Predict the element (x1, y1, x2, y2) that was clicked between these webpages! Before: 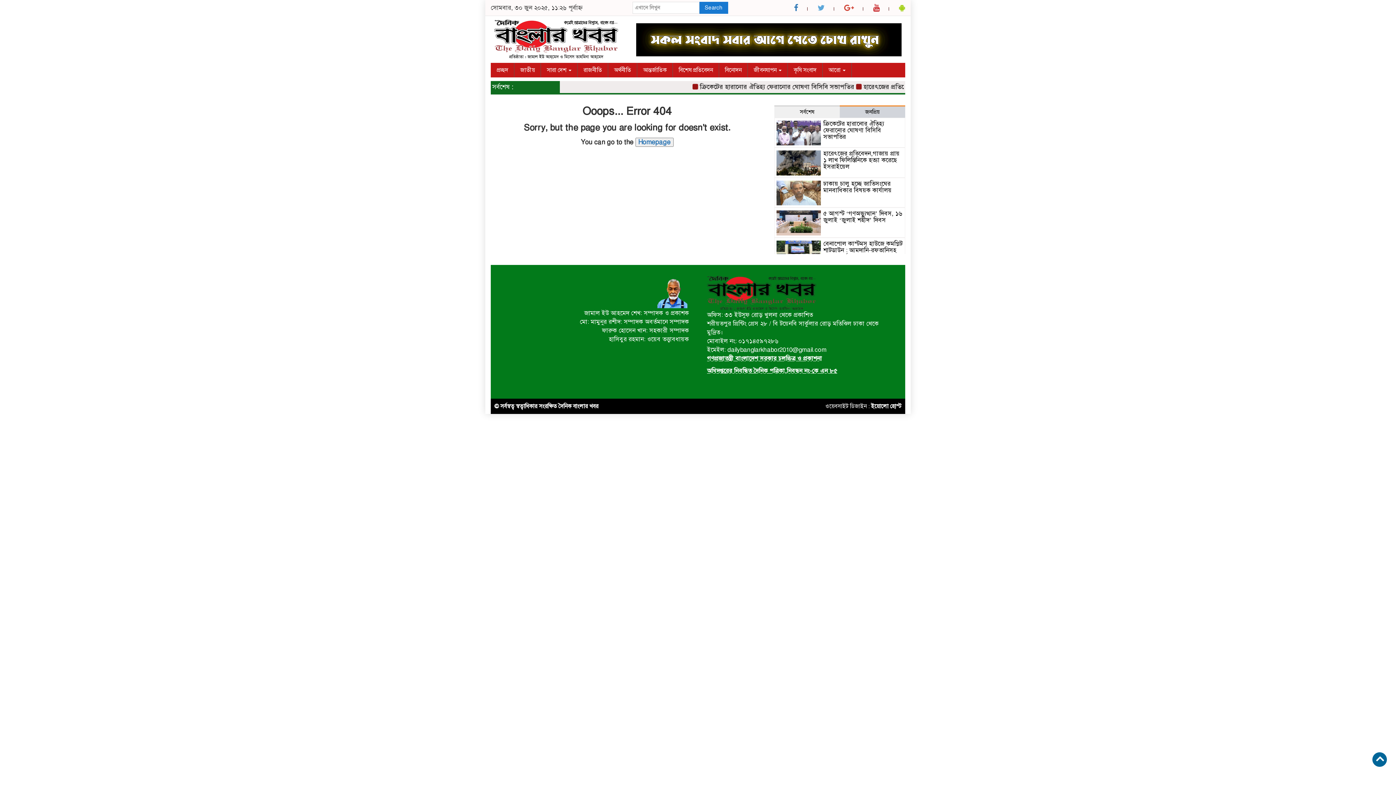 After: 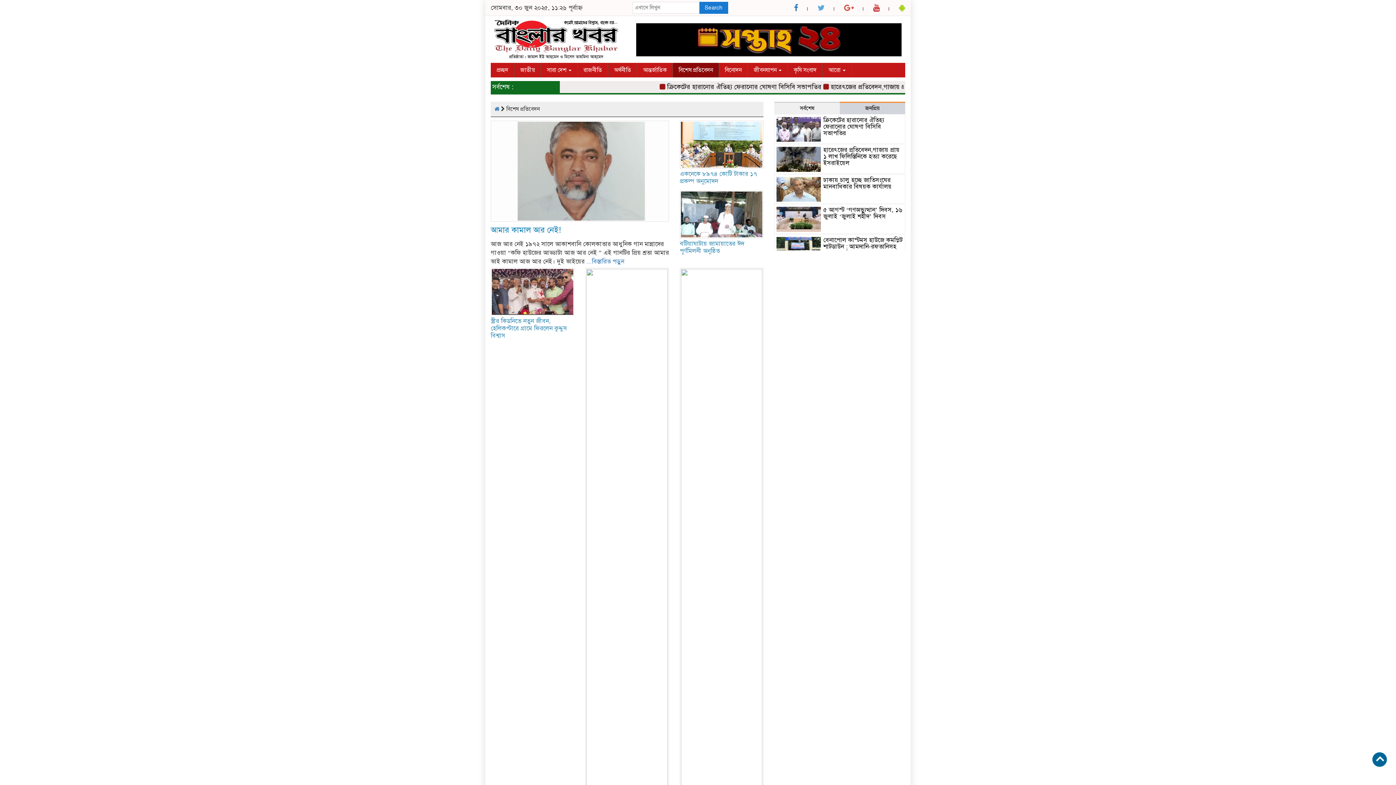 Action: bbox: (673, 62, 719, 77) label: বিশেষ প্রতিবেদন